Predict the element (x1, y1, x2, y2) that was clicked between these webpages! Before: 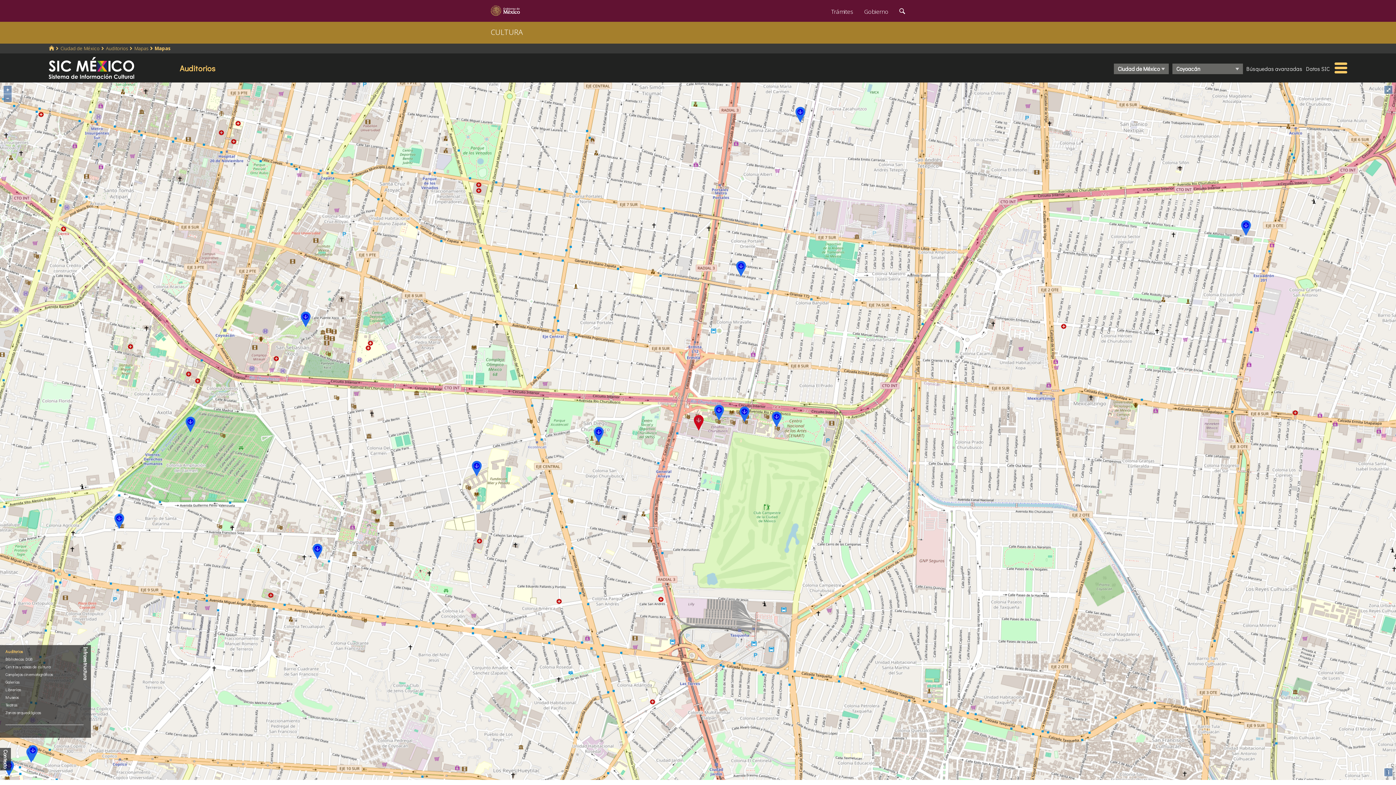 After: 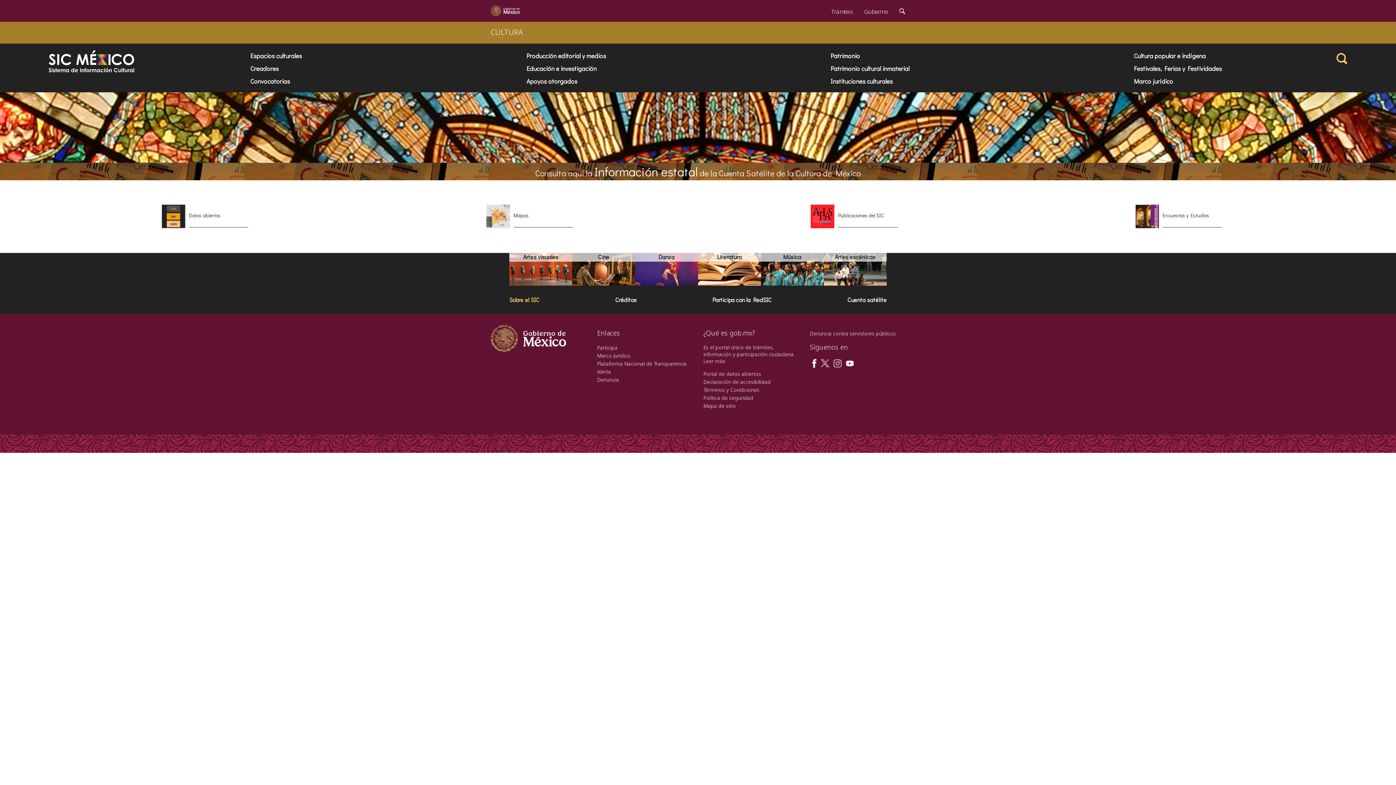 Action: bbox: (48, 45, 54, 51)